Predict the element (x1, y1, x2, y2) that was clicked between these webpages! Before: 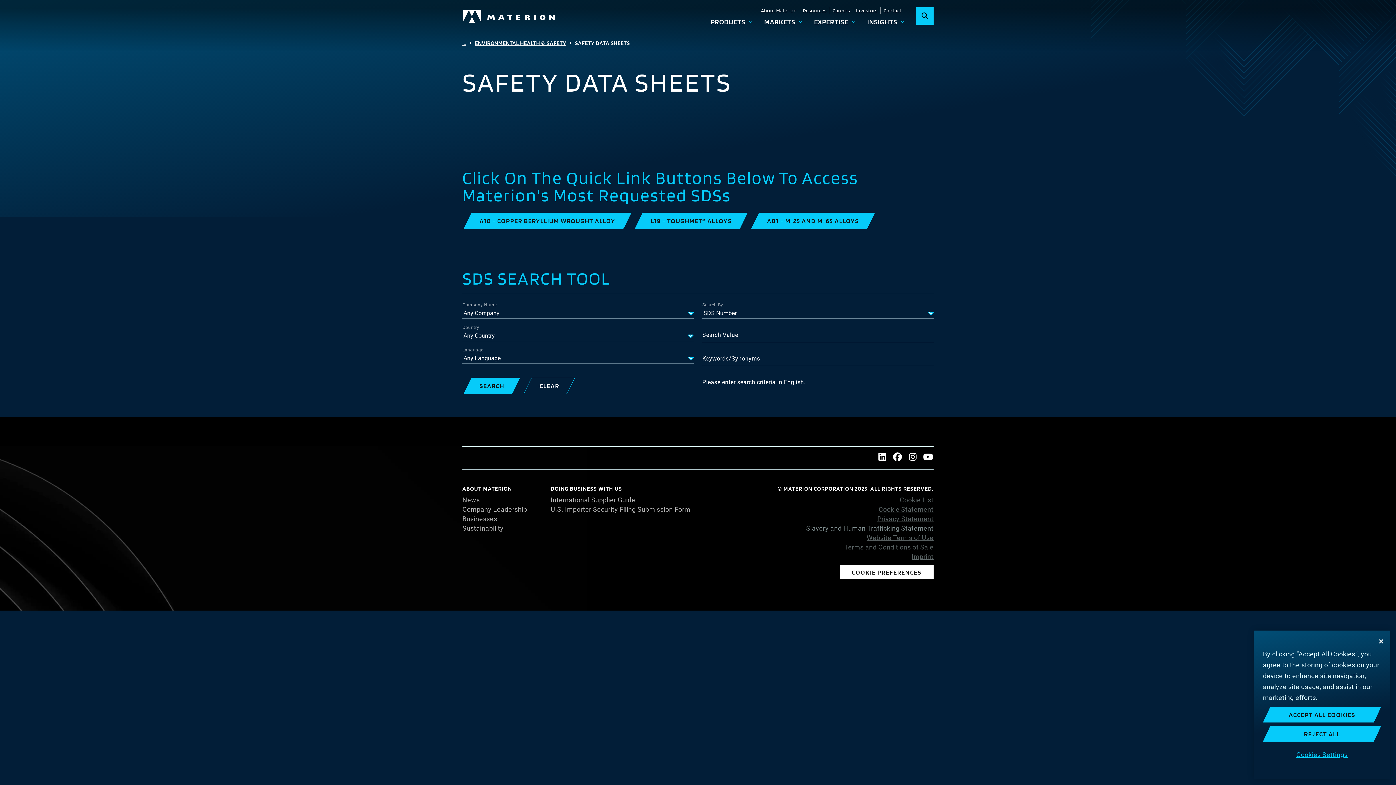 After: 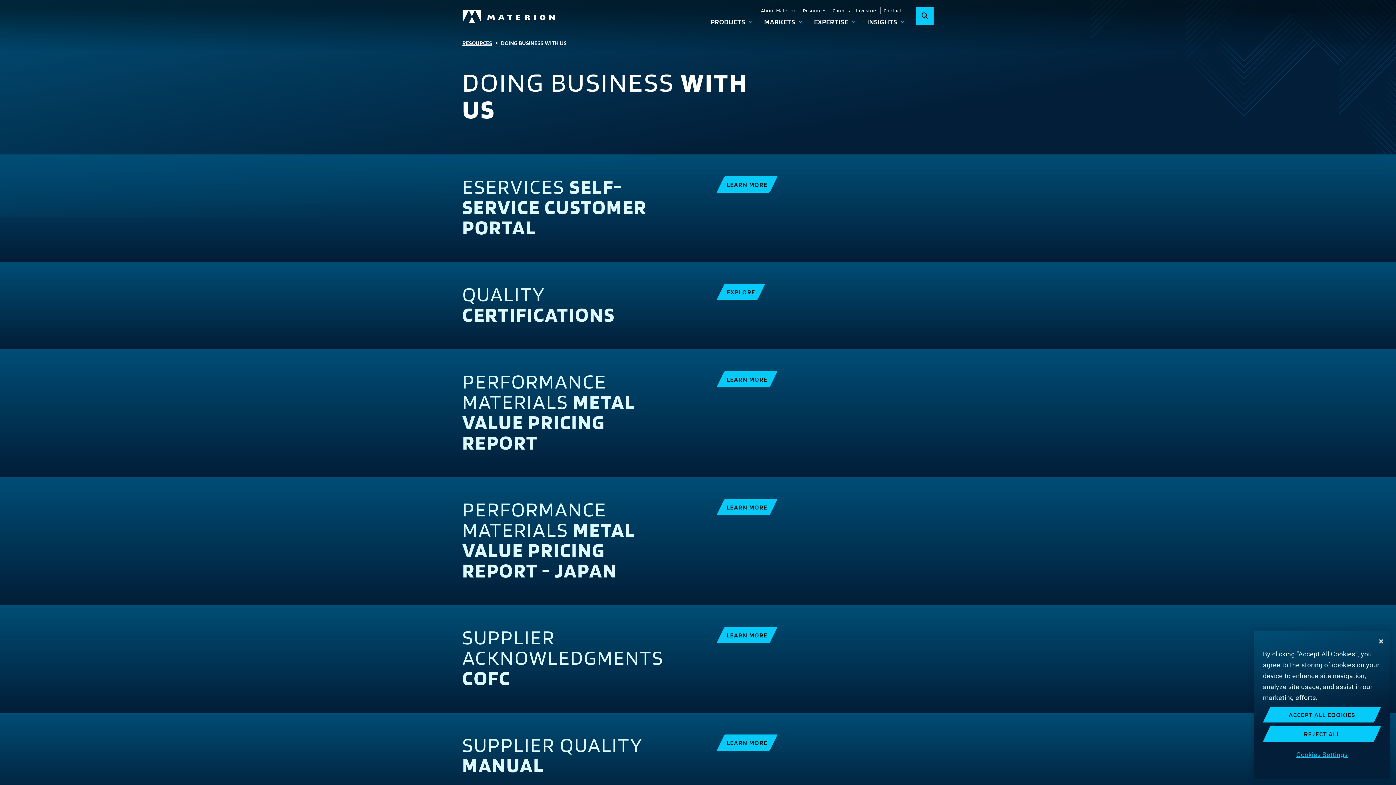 Action: label: DOING BUSINESS WITH US bbox: (550, 485, 690, 492)